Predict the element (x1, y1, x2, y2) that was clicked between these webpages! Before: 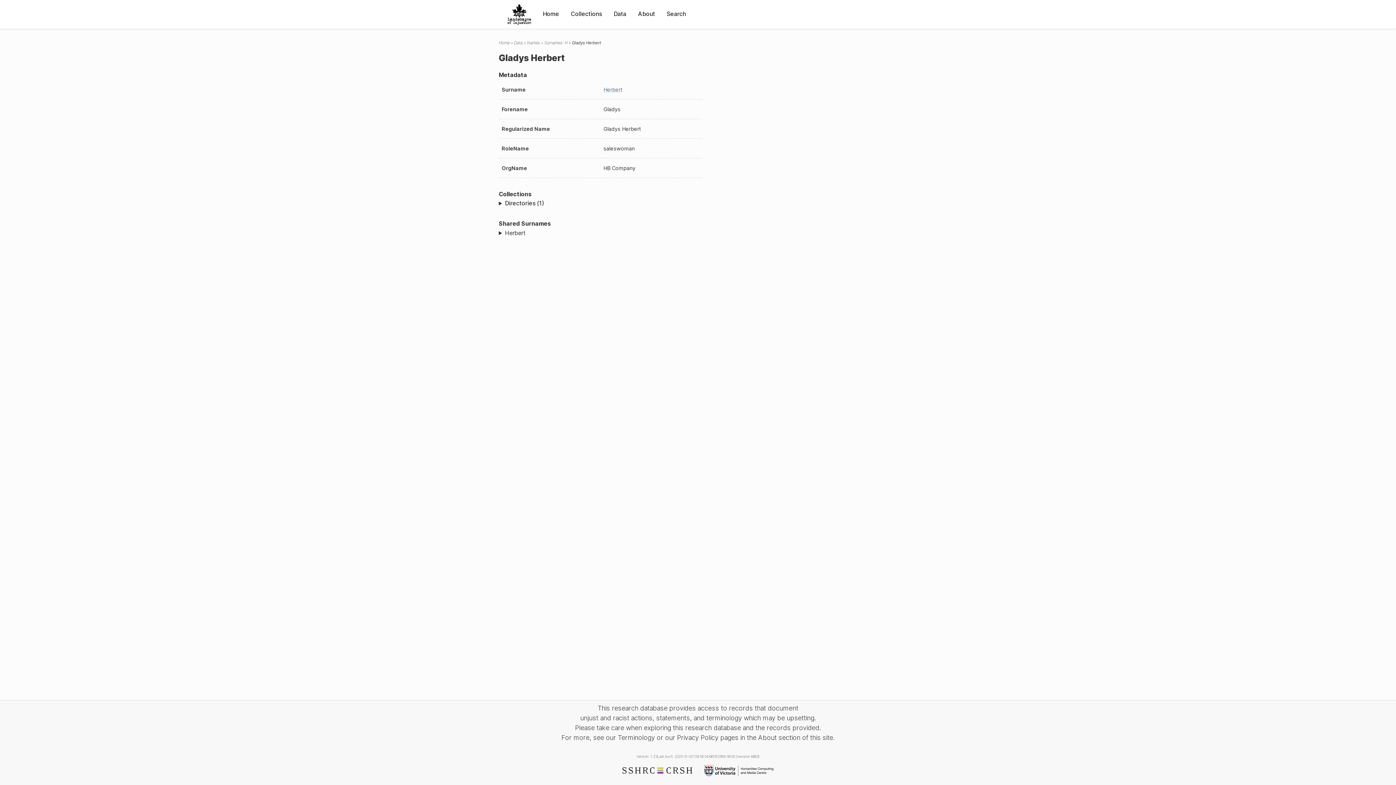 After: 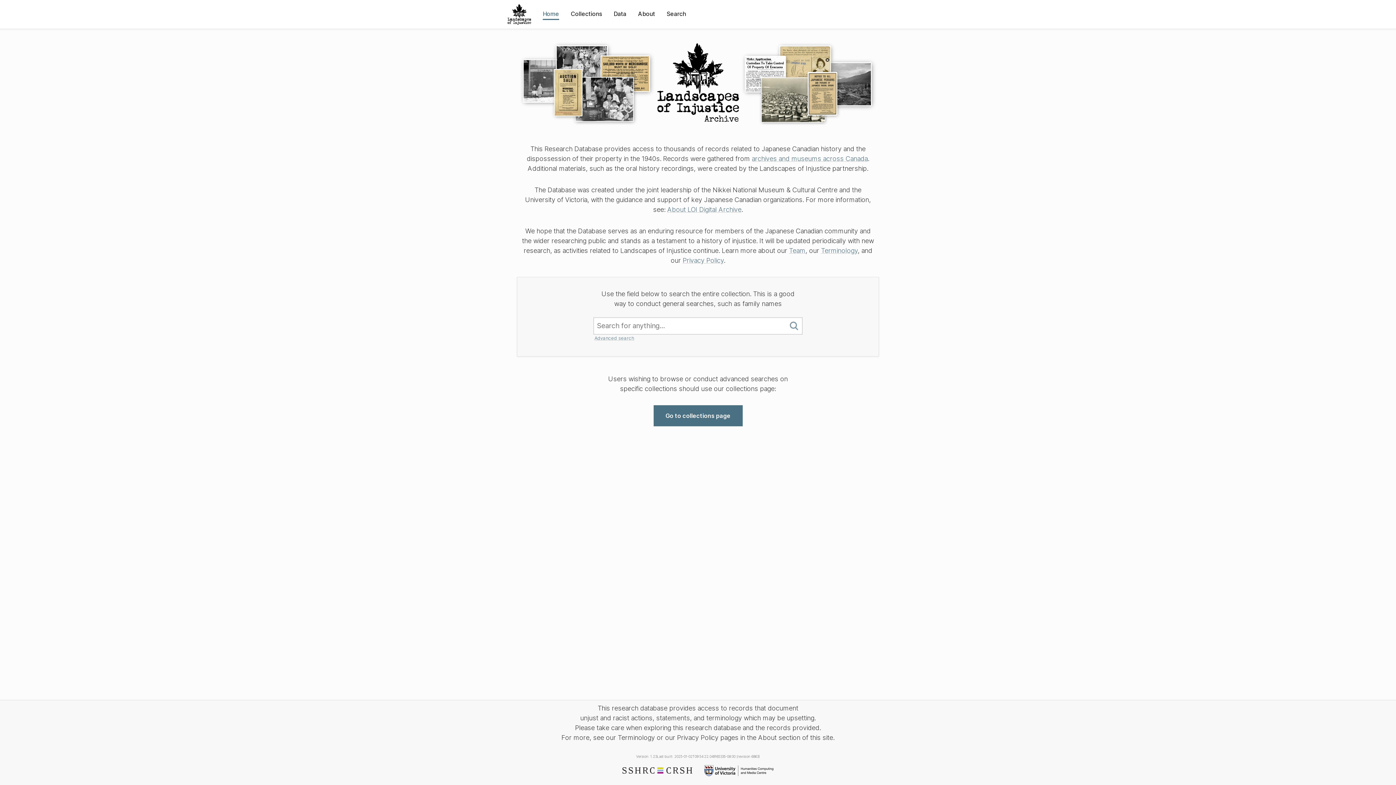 Action: label: Home bbox: (498, 40, 509, 45)